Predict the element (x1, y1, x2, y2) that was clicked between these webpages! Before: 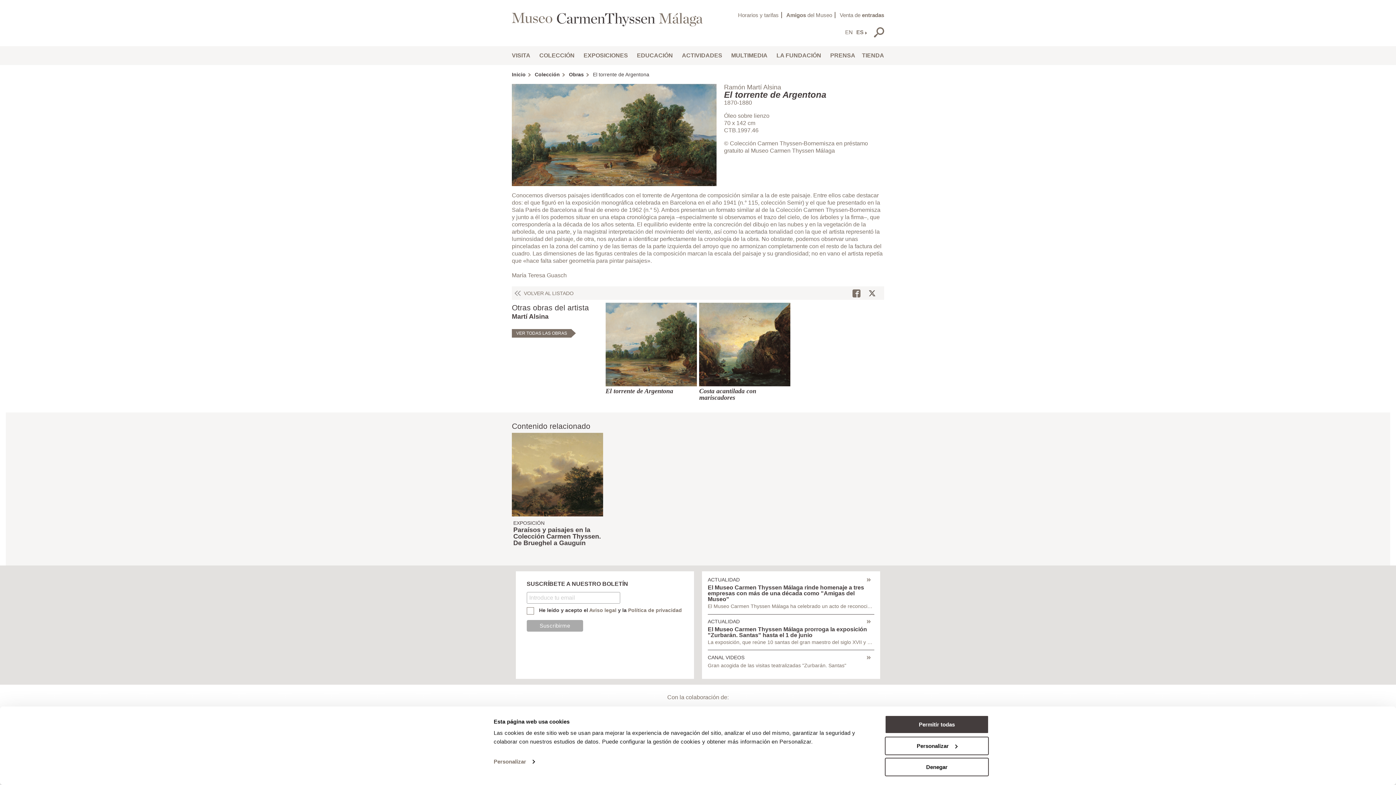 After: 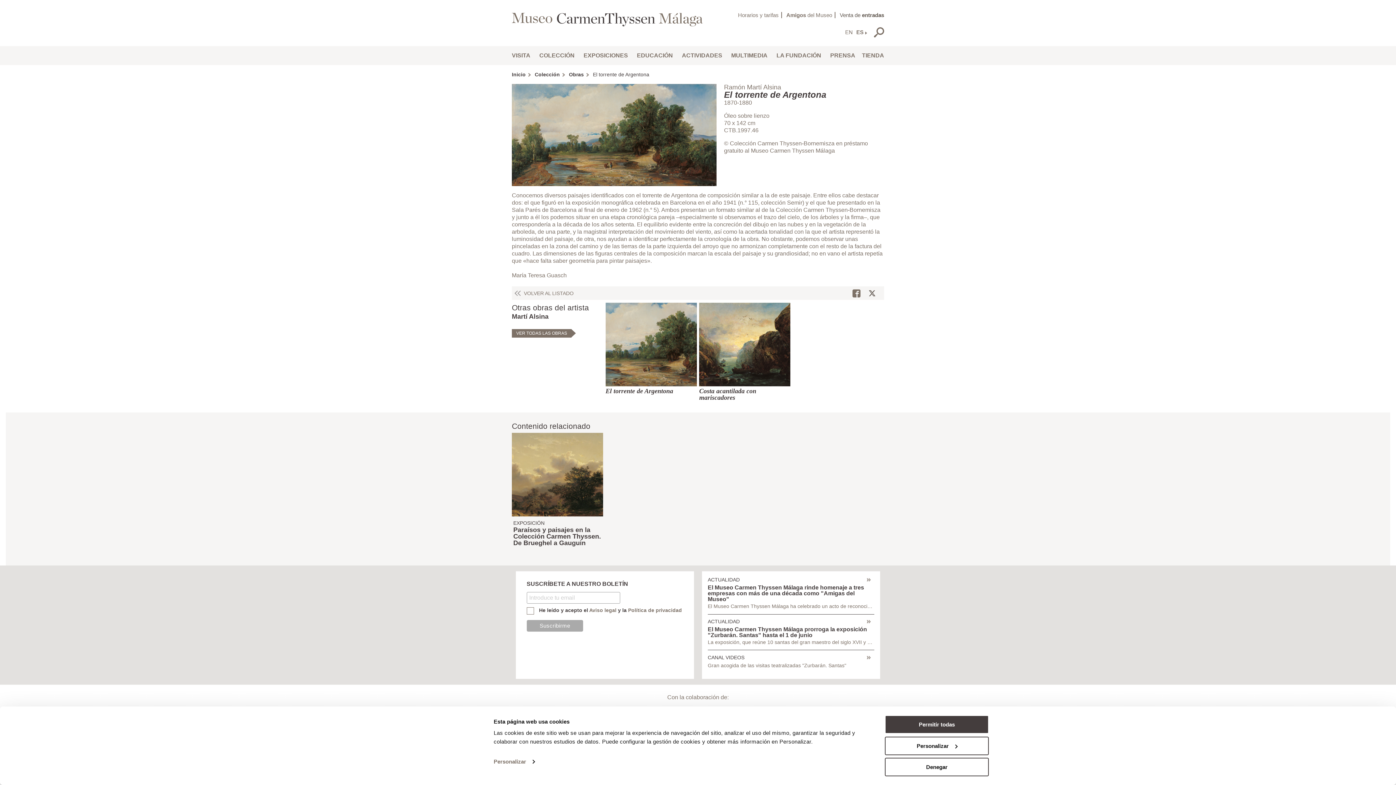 Action: label: Venta de entradas bbox: (839, 12, 884, 18)